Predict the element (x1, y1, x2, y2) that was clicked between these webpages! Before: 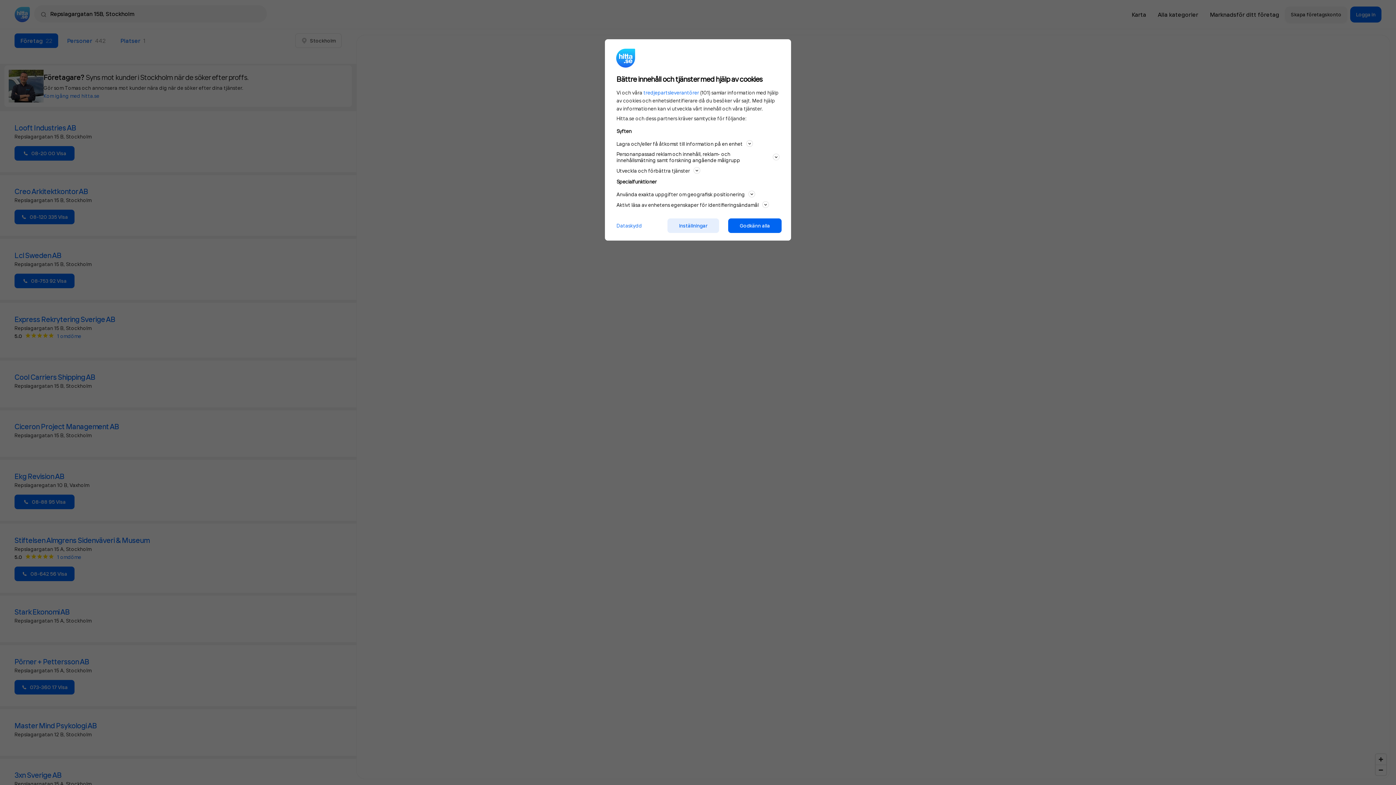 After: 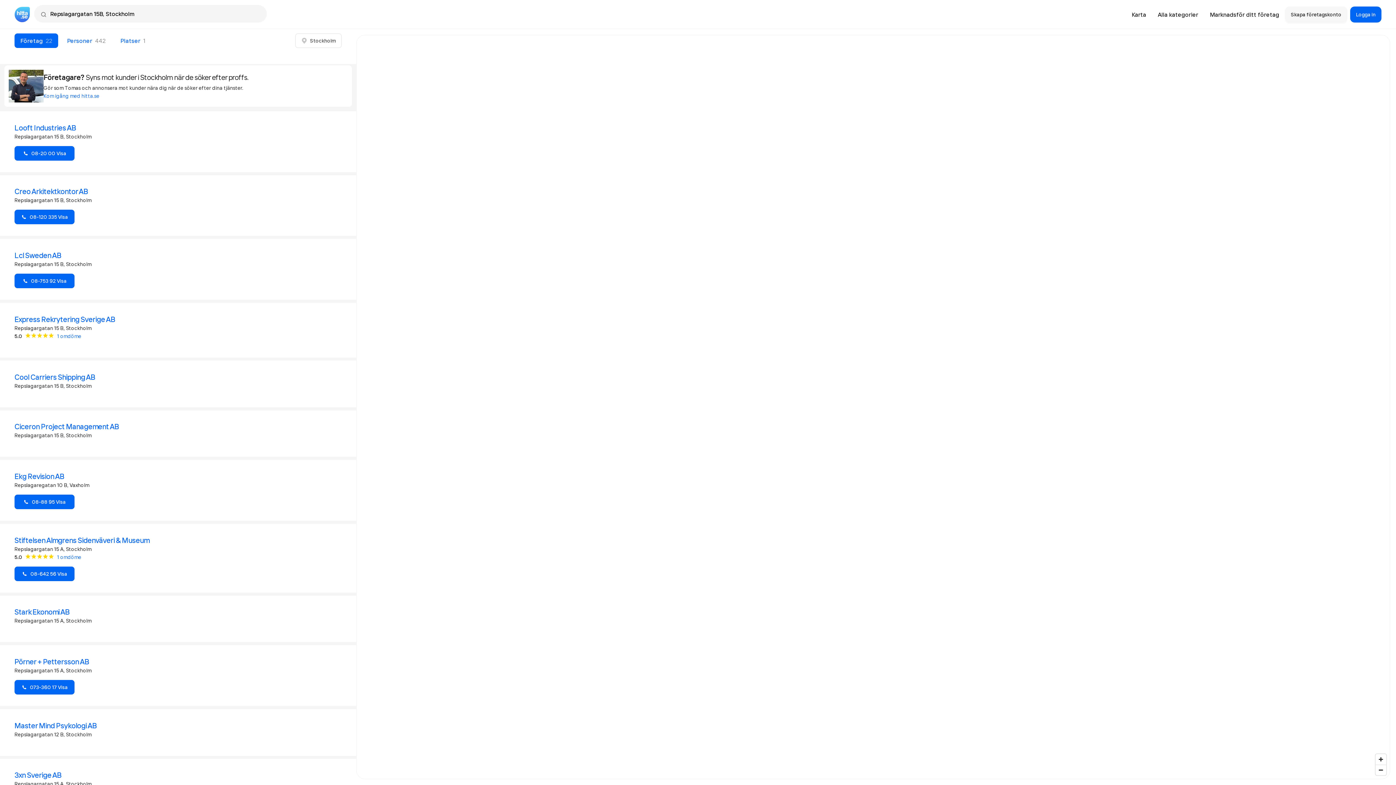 Action: label: Godkänn alla bbox: (728, 218, 781, 233)